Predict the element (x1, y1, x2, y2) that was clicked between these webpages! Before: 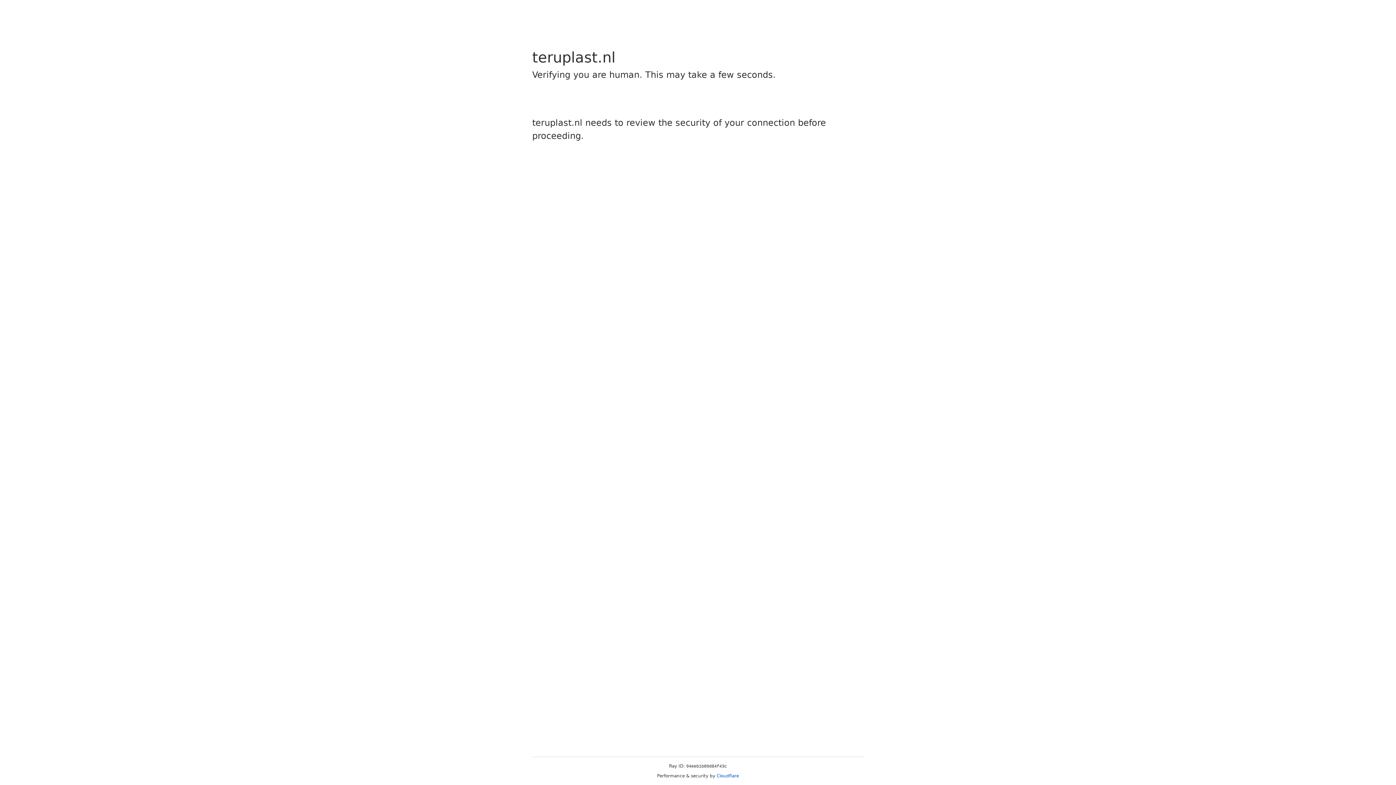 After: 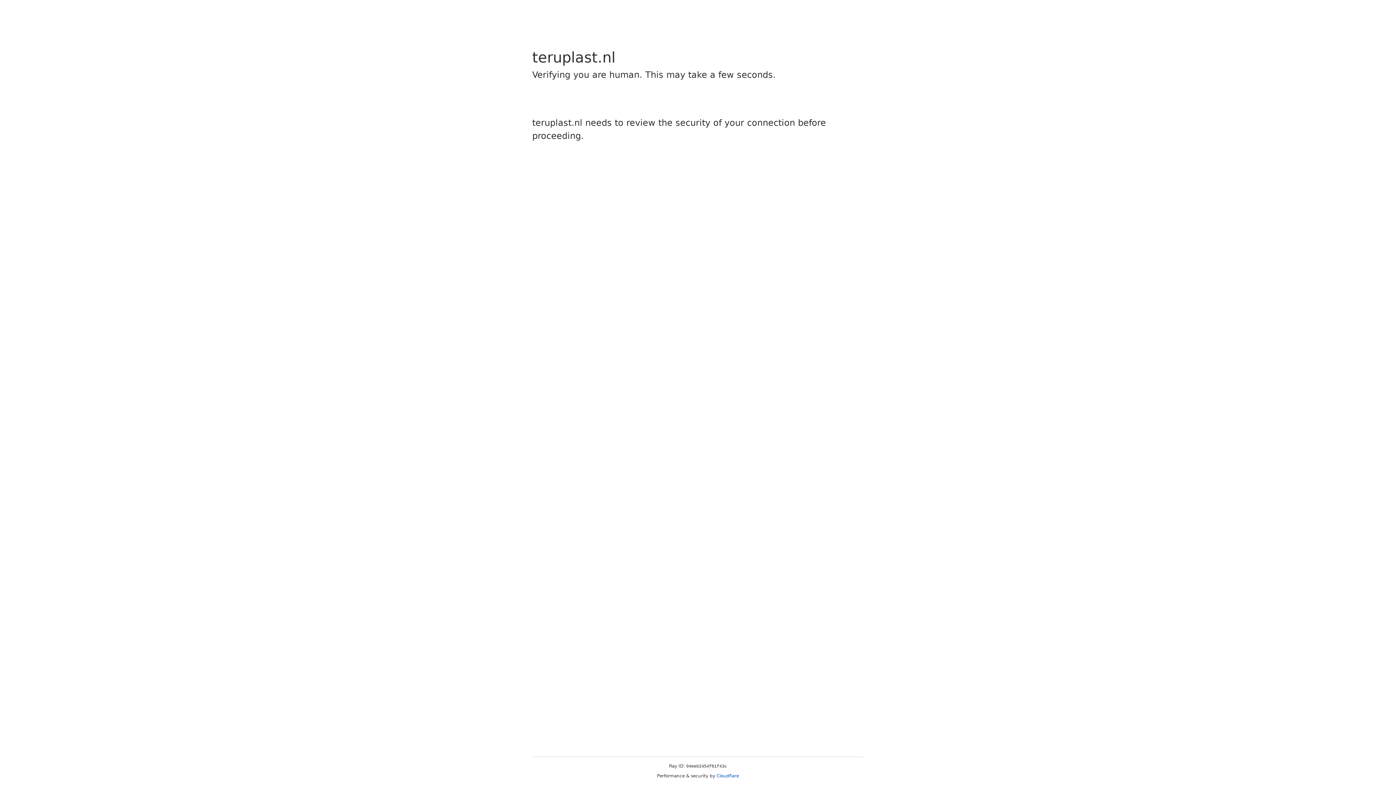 Action: bbox: (716, 773, 739, 778) label: Cloudflare